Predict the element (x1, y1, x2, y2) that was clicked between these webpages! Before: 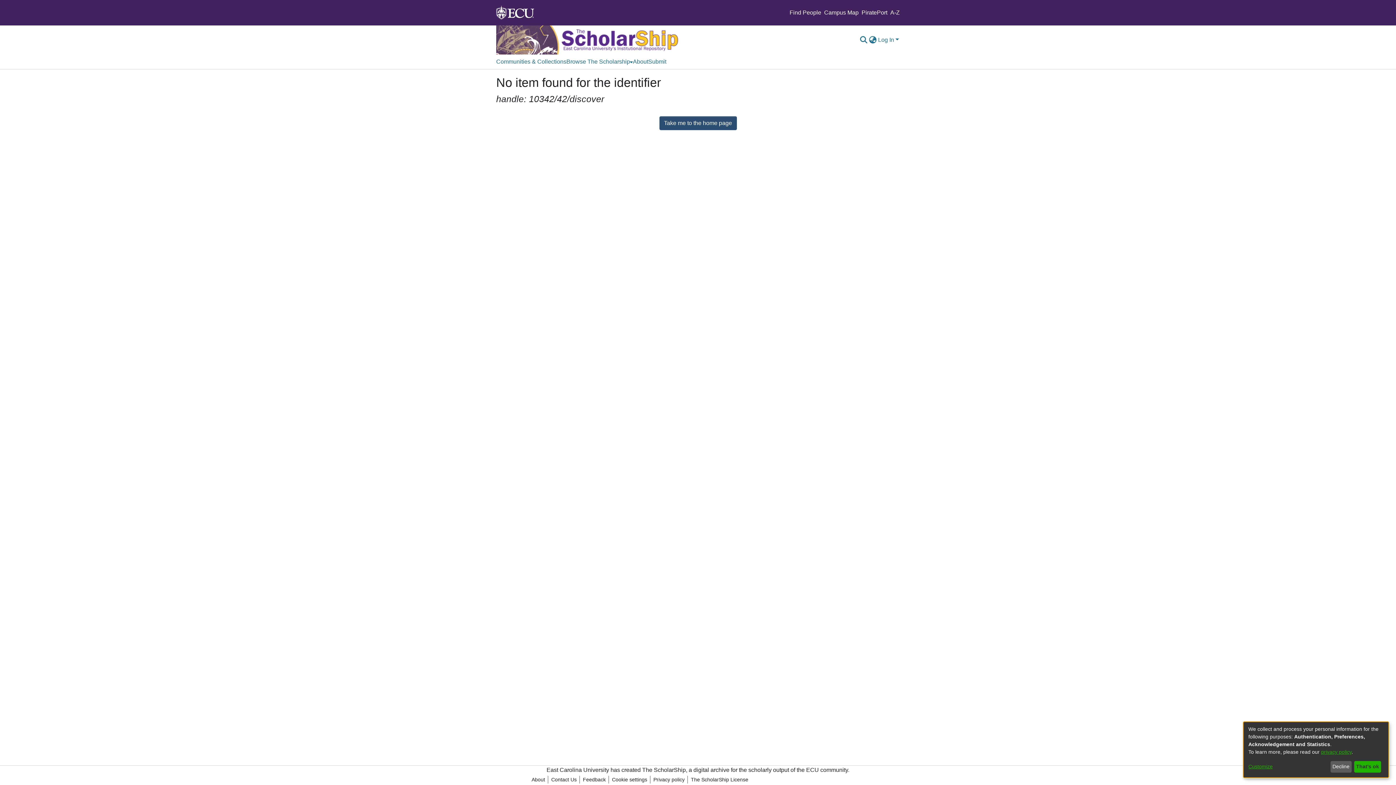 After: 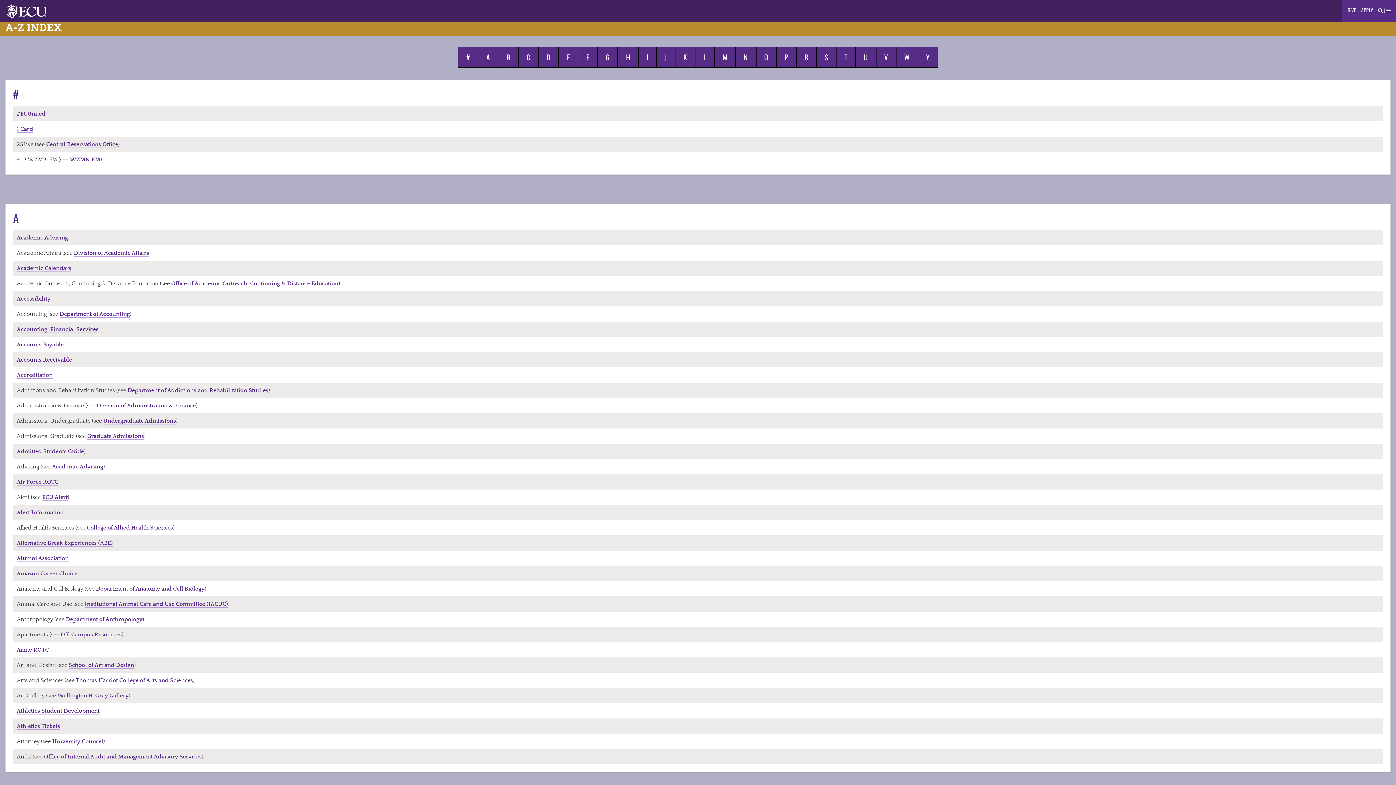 Action: bbox: (890, 9, 900, 15) label: A-Z